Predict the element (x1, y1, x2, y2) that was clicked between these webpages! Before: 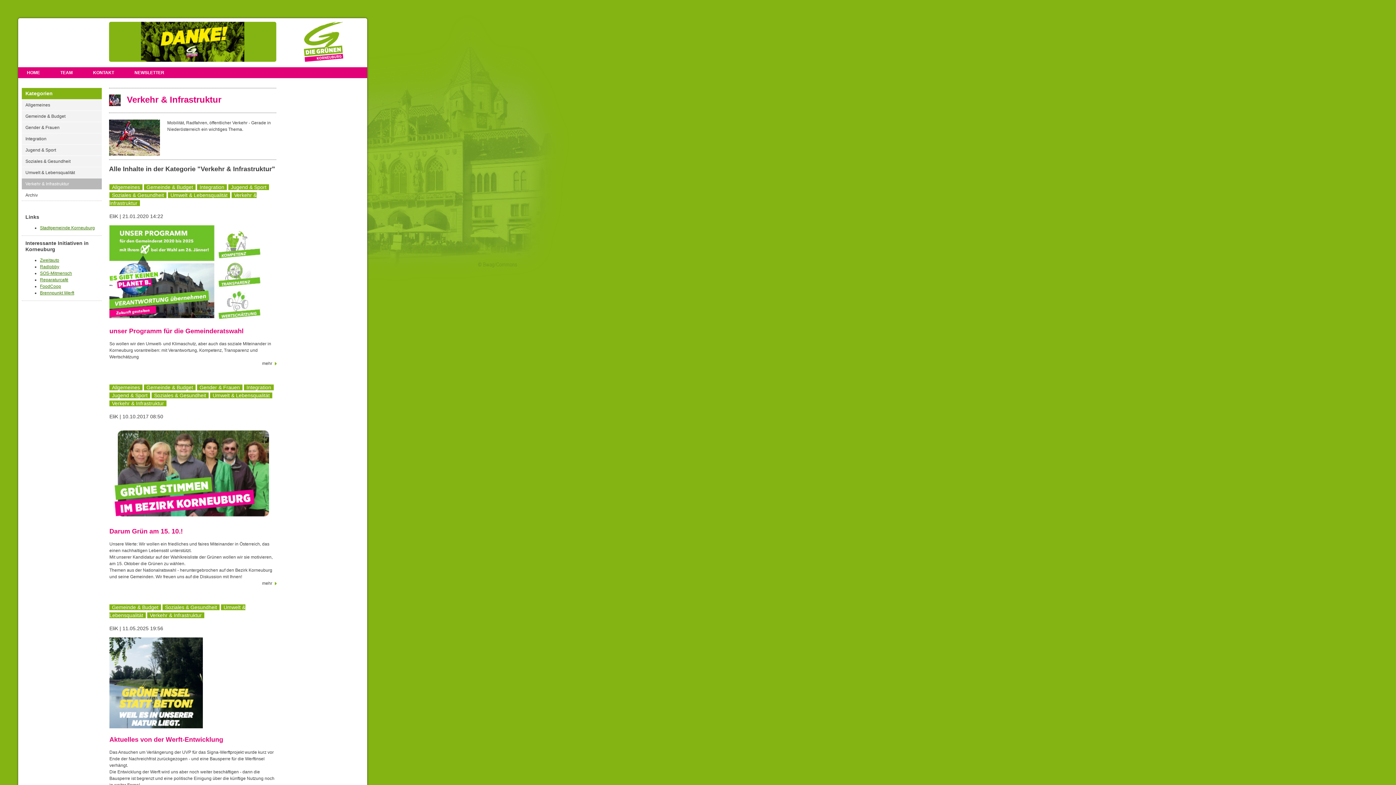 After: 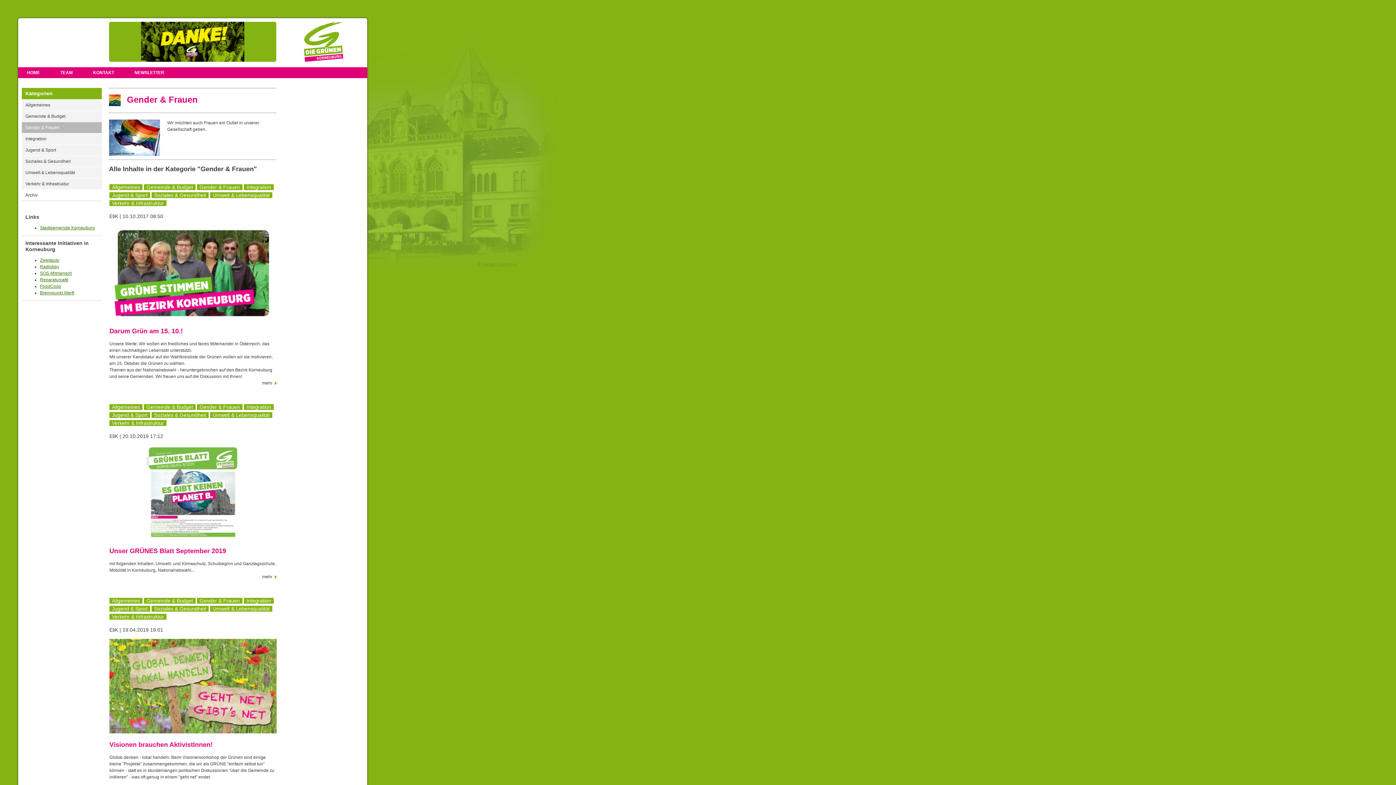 Action: label: Gender & Frauen bbox: (21, 121, 101, 133)